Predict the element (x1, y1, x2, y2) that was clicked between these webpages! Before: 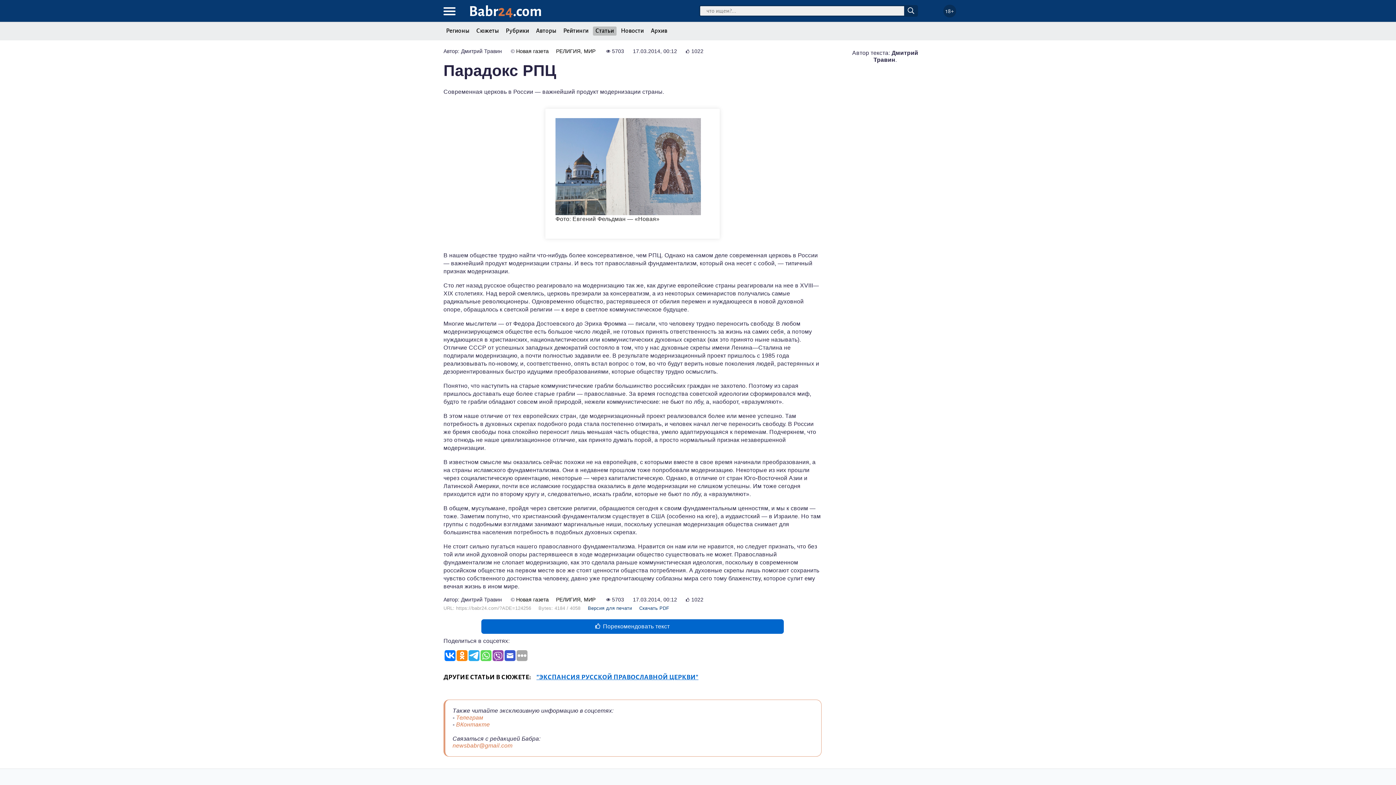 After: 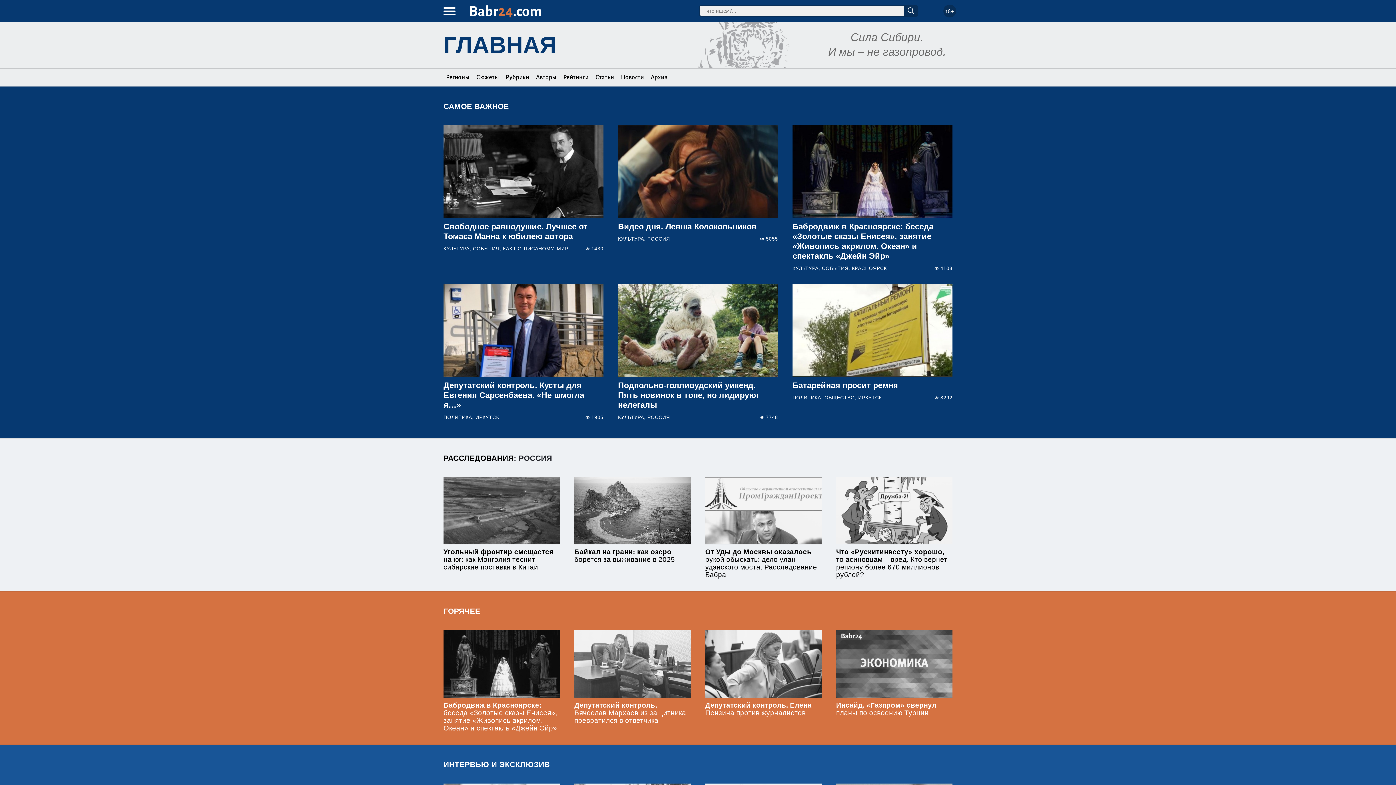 Action: label: Babr24.com bbox: (469, 4, 542, 18)